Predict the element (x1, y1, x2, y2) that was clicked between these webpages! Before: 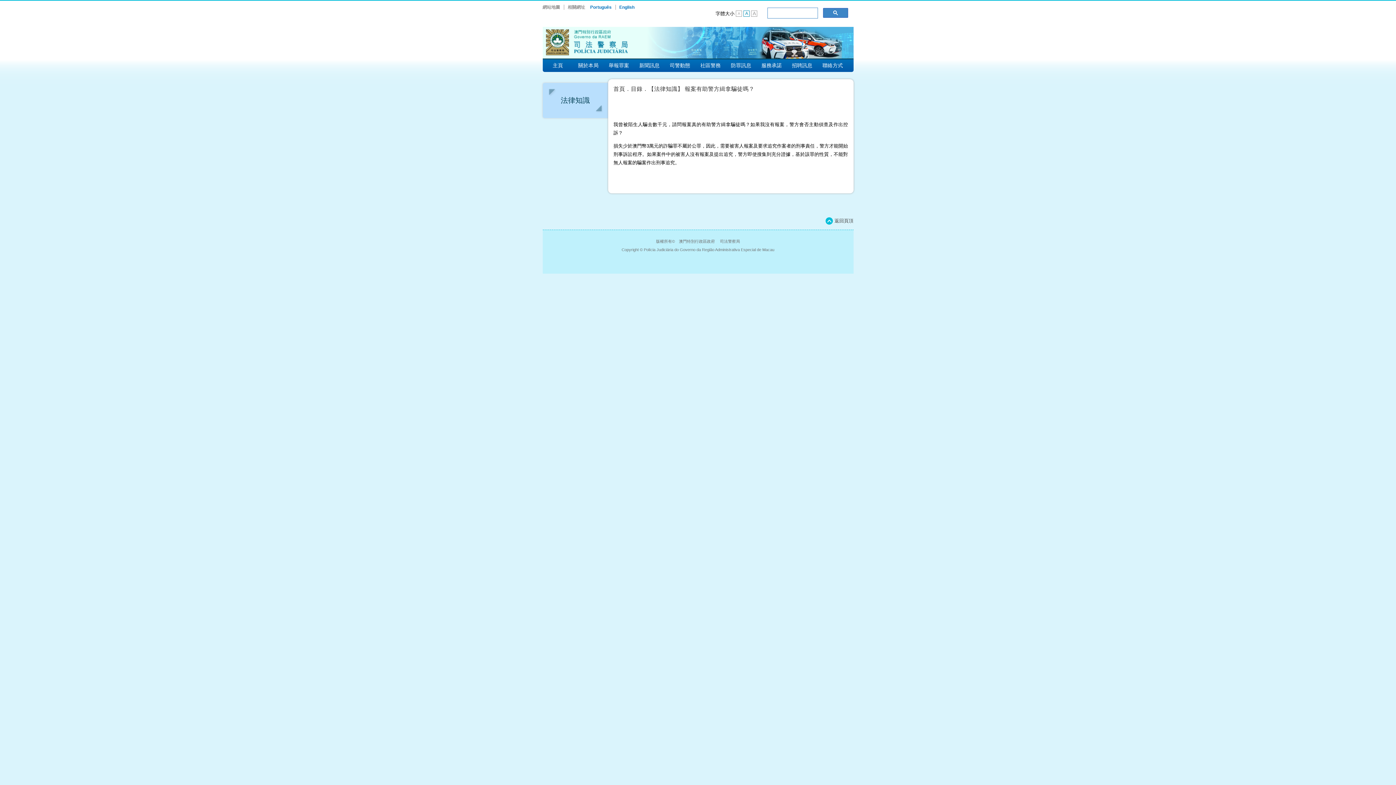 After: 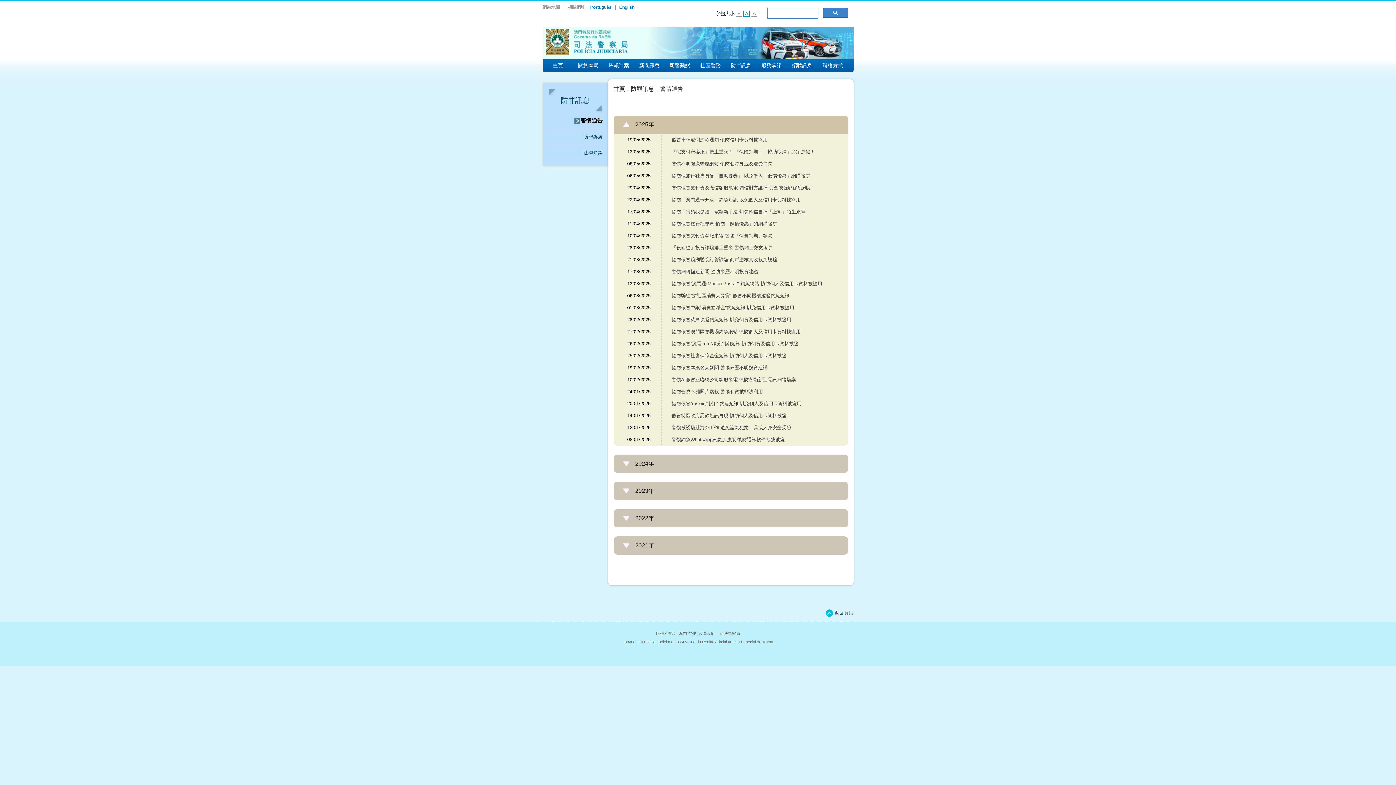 Action: bbox: (726, 59, 756, 72) label: 防罪訊息